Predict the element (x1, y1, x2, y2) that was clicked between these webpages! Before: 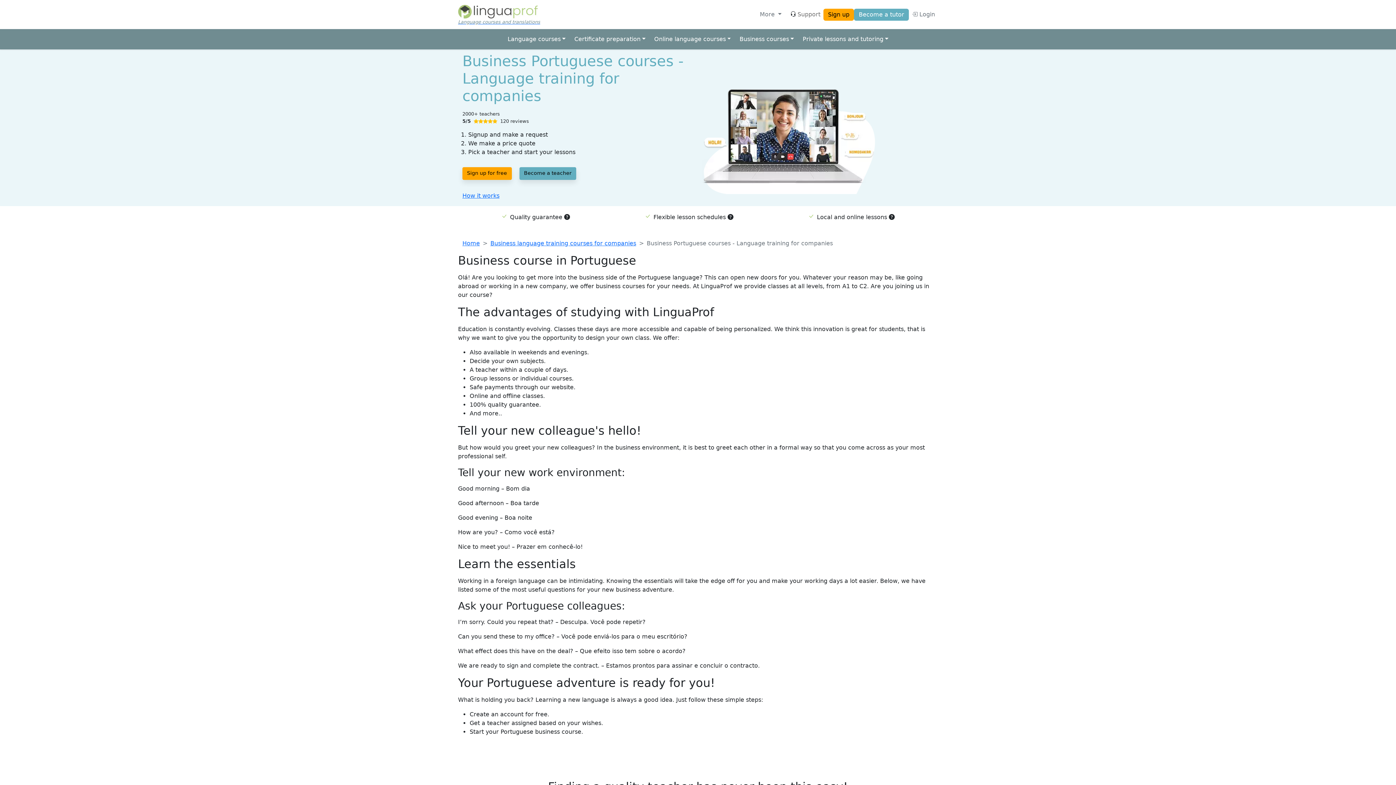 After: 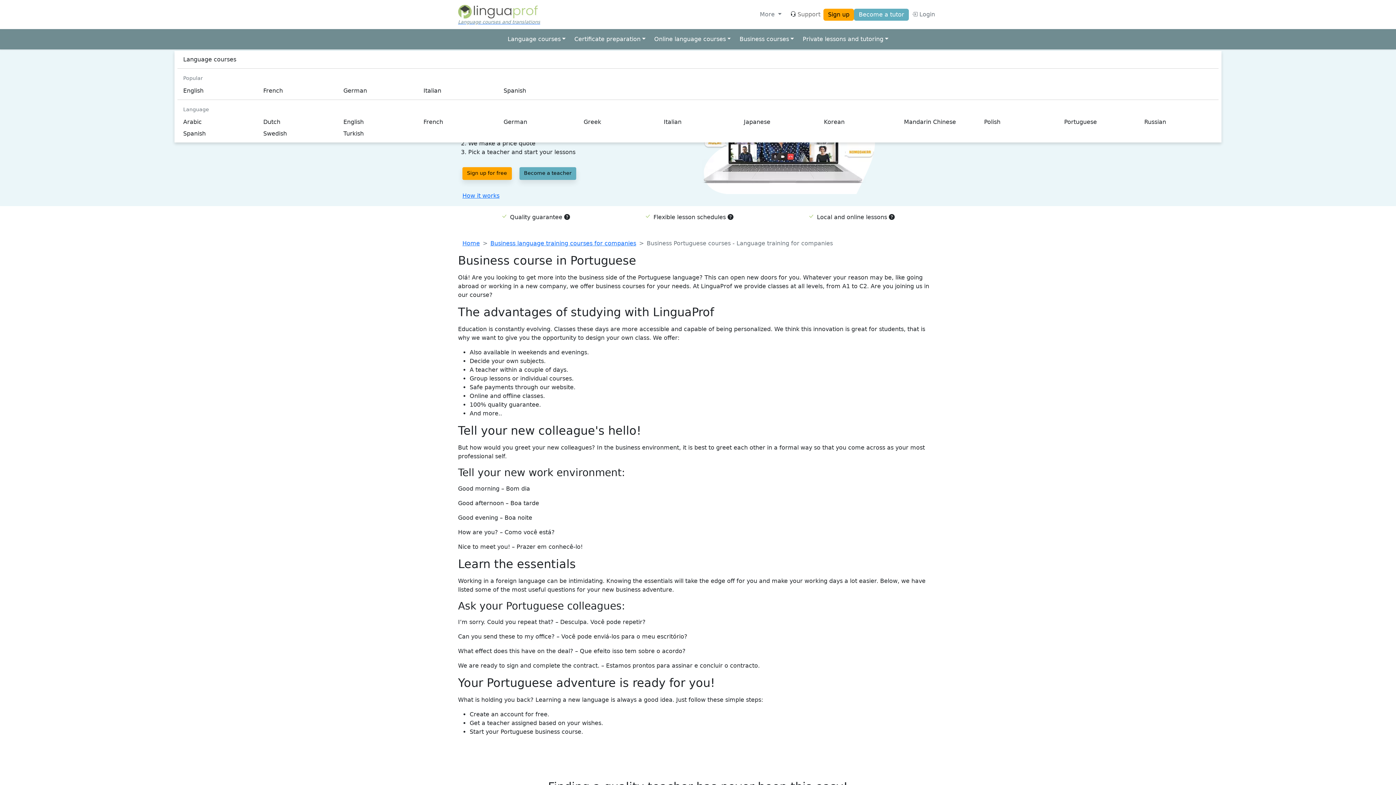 Action: bbox: (504, 32, 568, 46) label: Language courses